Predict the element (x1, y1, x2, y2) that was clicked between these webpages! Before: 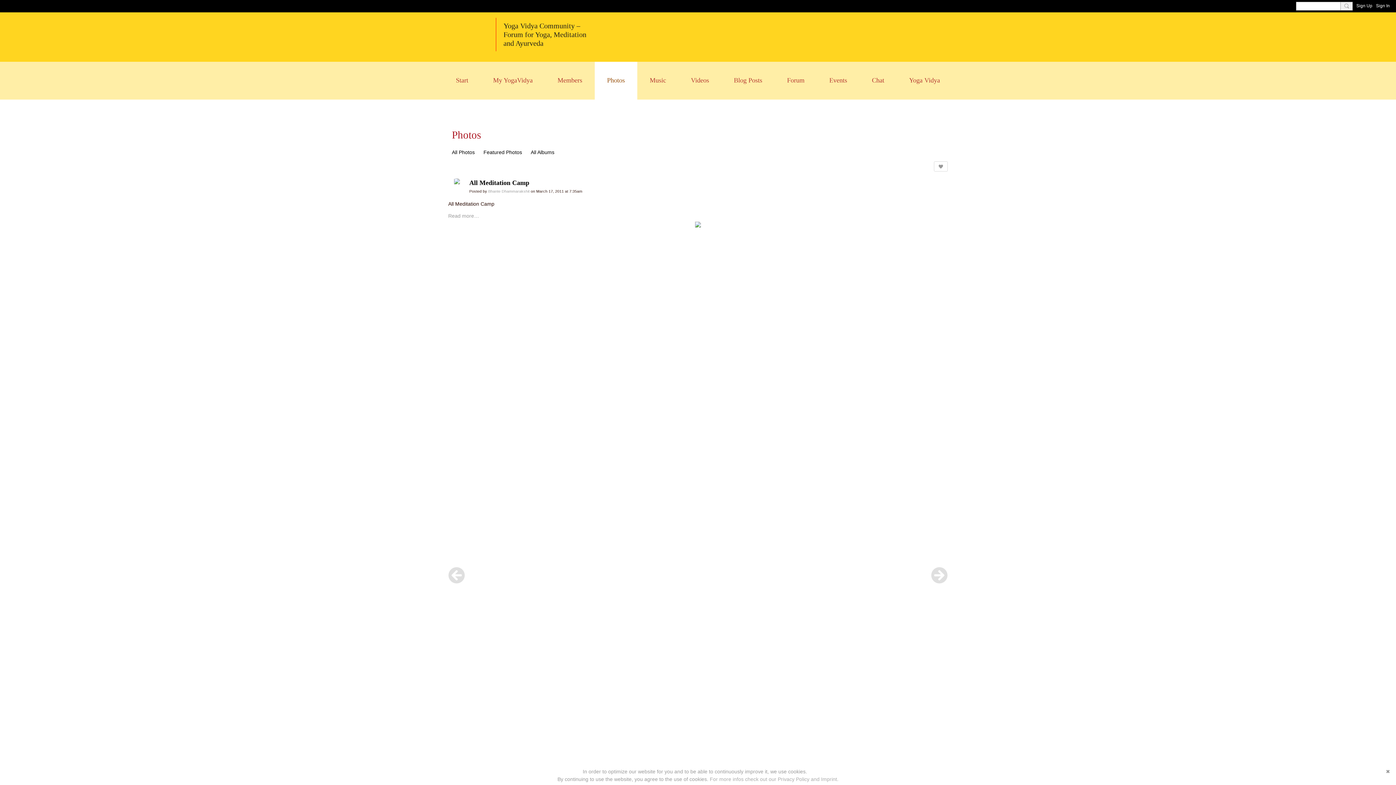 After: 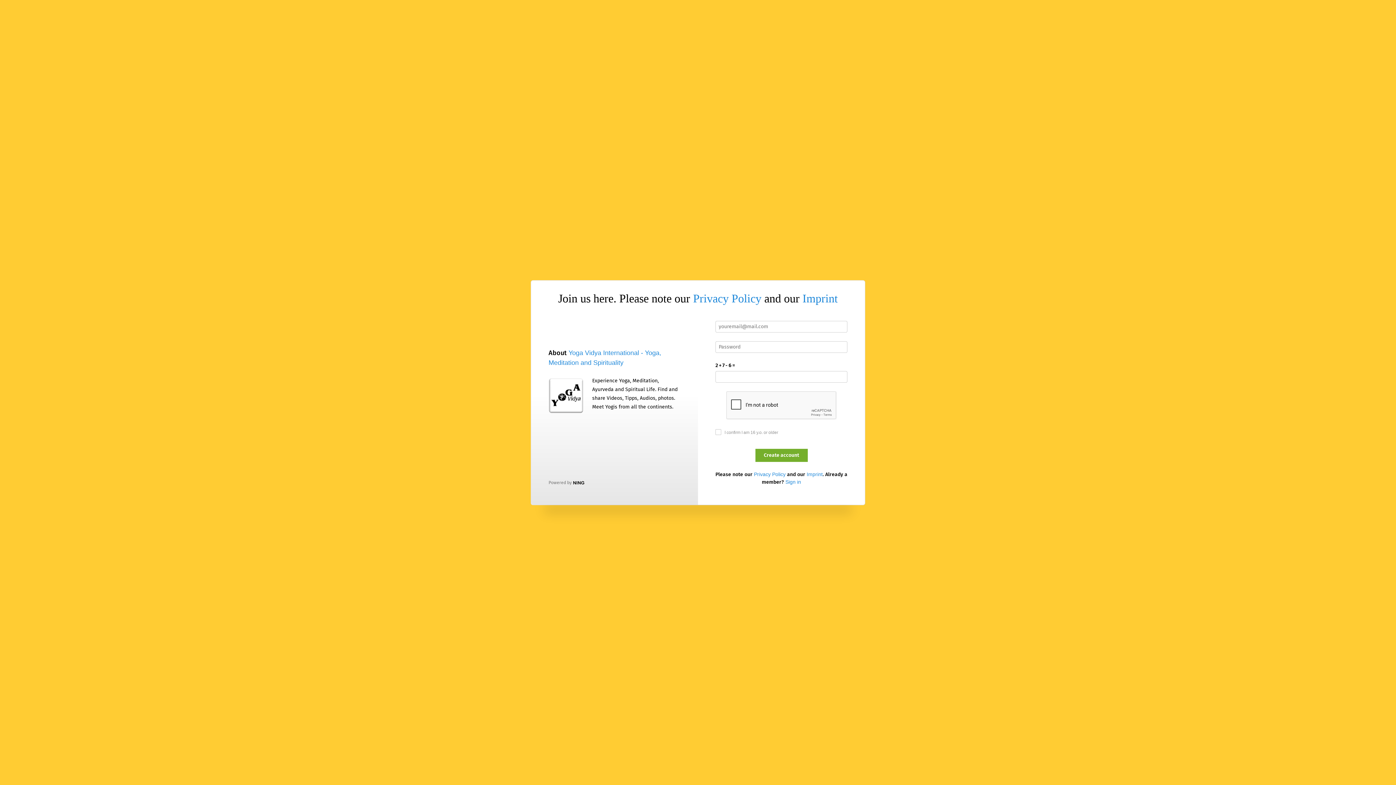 Action: bbox: (1356, 1, 1372, 9) label: Sign Up